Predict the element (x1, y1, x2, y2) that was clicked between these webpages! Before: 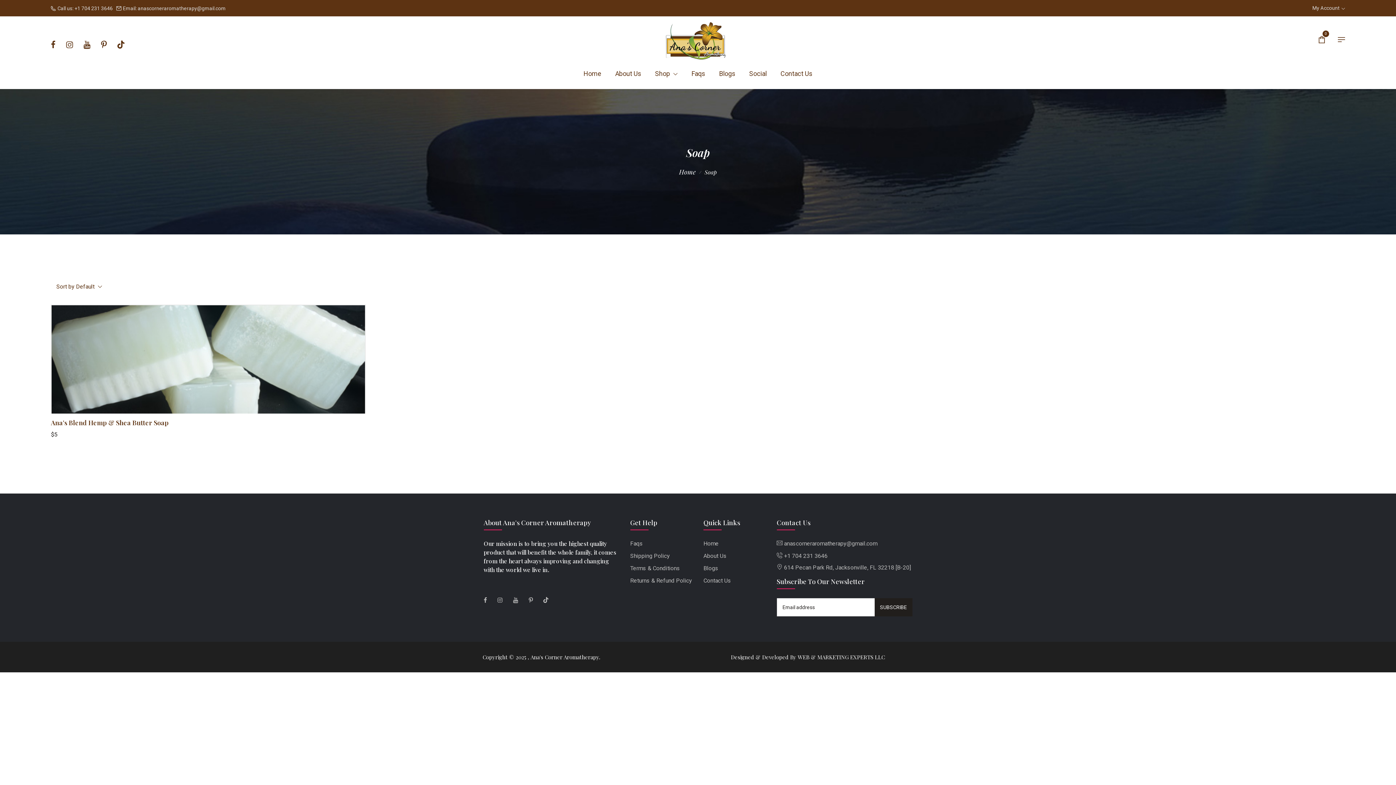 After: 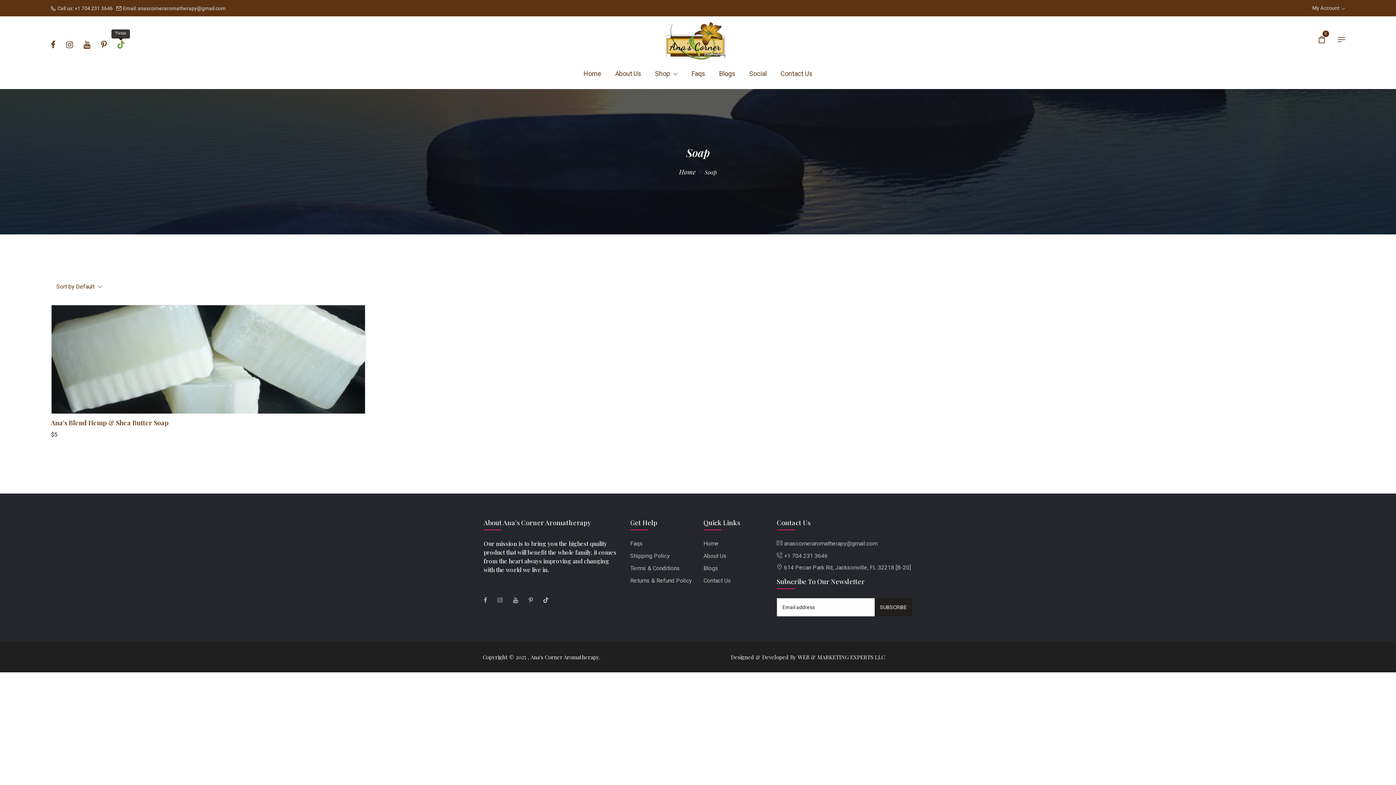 Action: bbox: (117, 40, 124, 49) label: Tiktok